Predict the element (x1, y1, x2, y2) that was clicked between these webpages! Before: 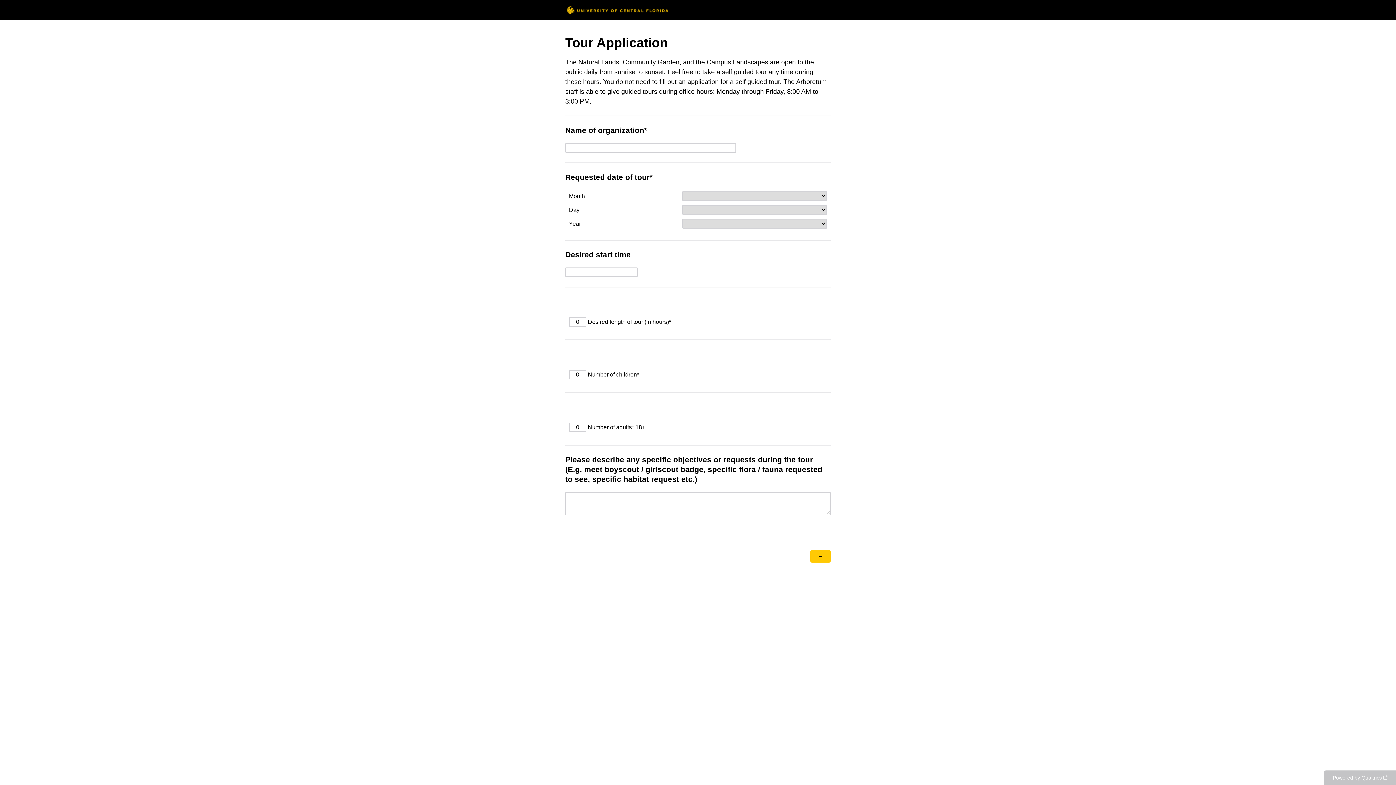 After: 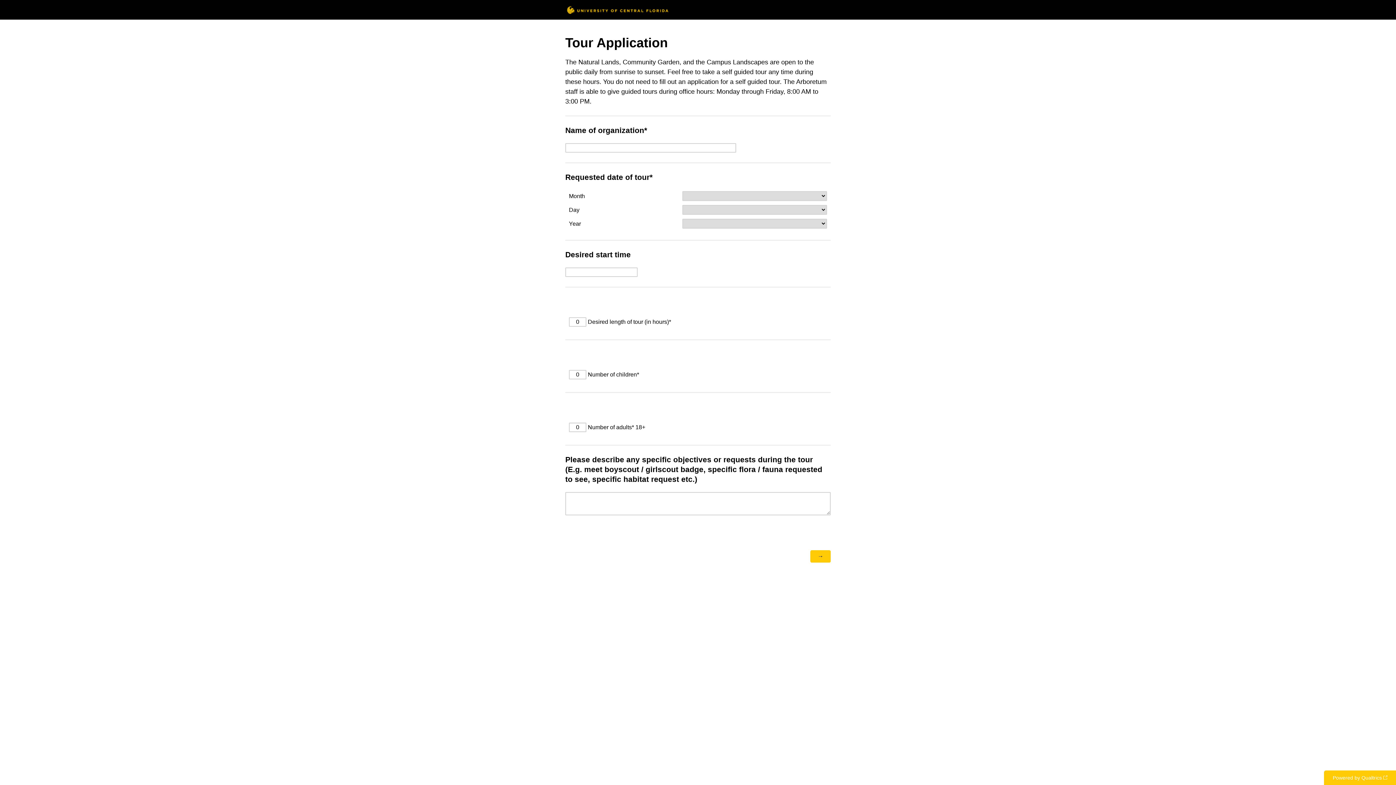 Action: label: Powered by Qualtrics bbox: (1324, 770, 1396, 785)